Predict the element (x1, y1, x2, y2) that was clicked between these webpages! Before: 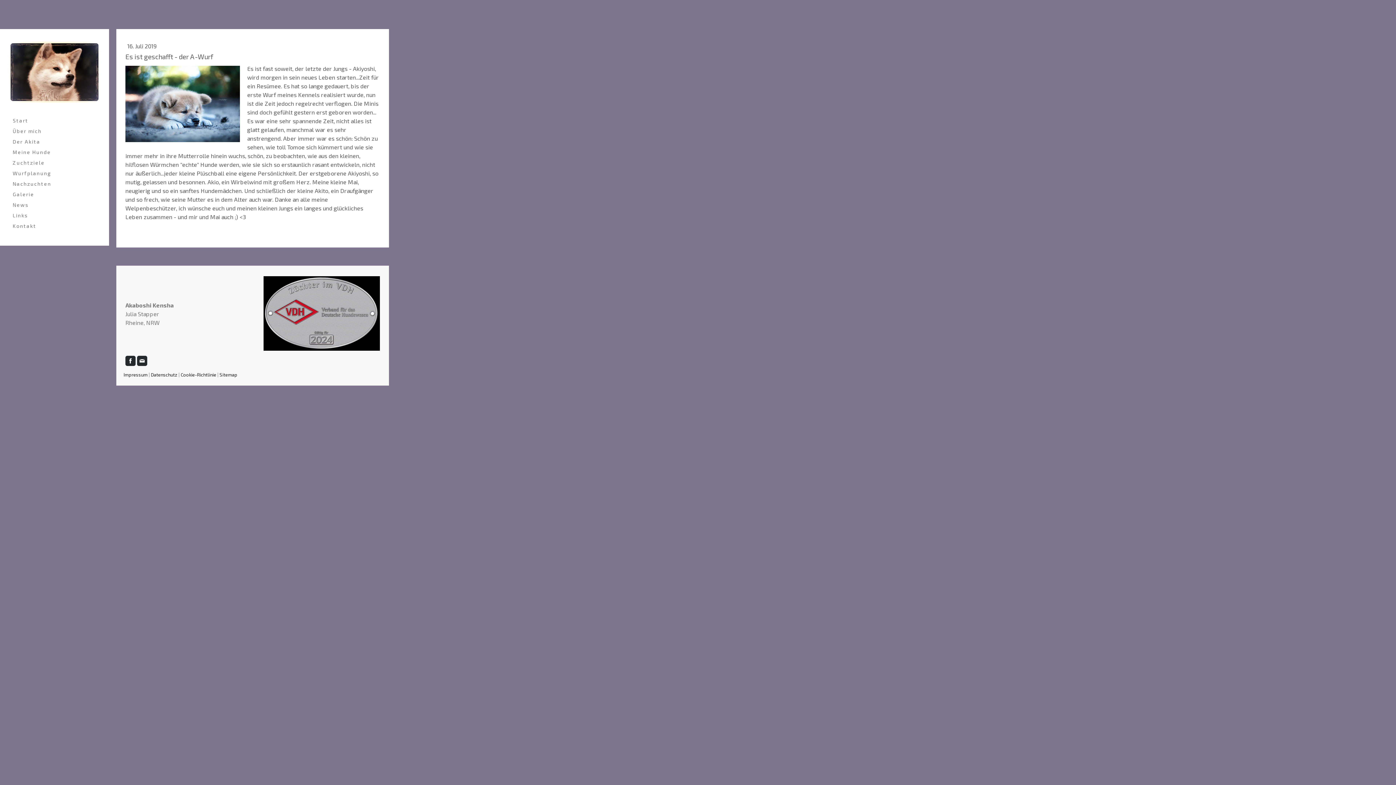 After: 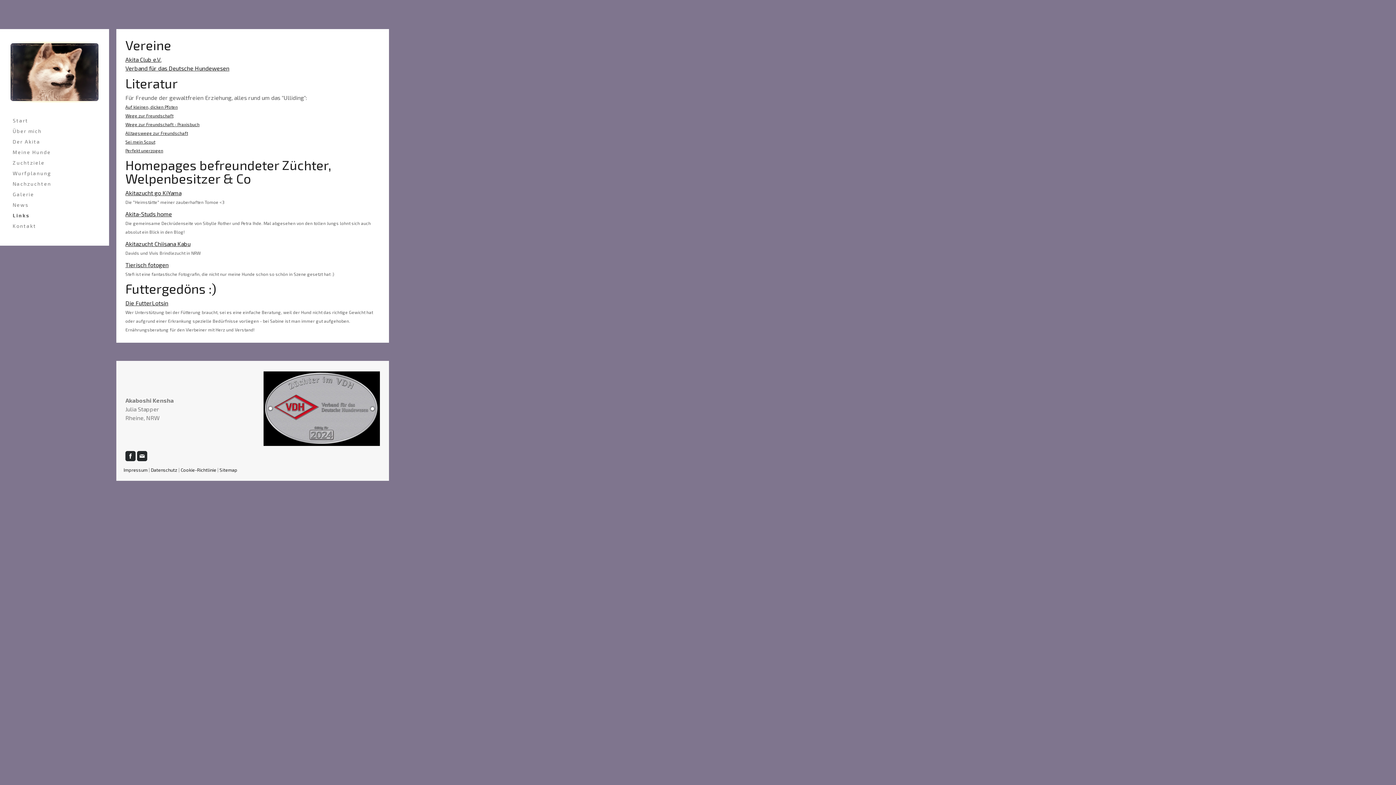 Action: bbox: (9, 210, 100, 220) label: Links